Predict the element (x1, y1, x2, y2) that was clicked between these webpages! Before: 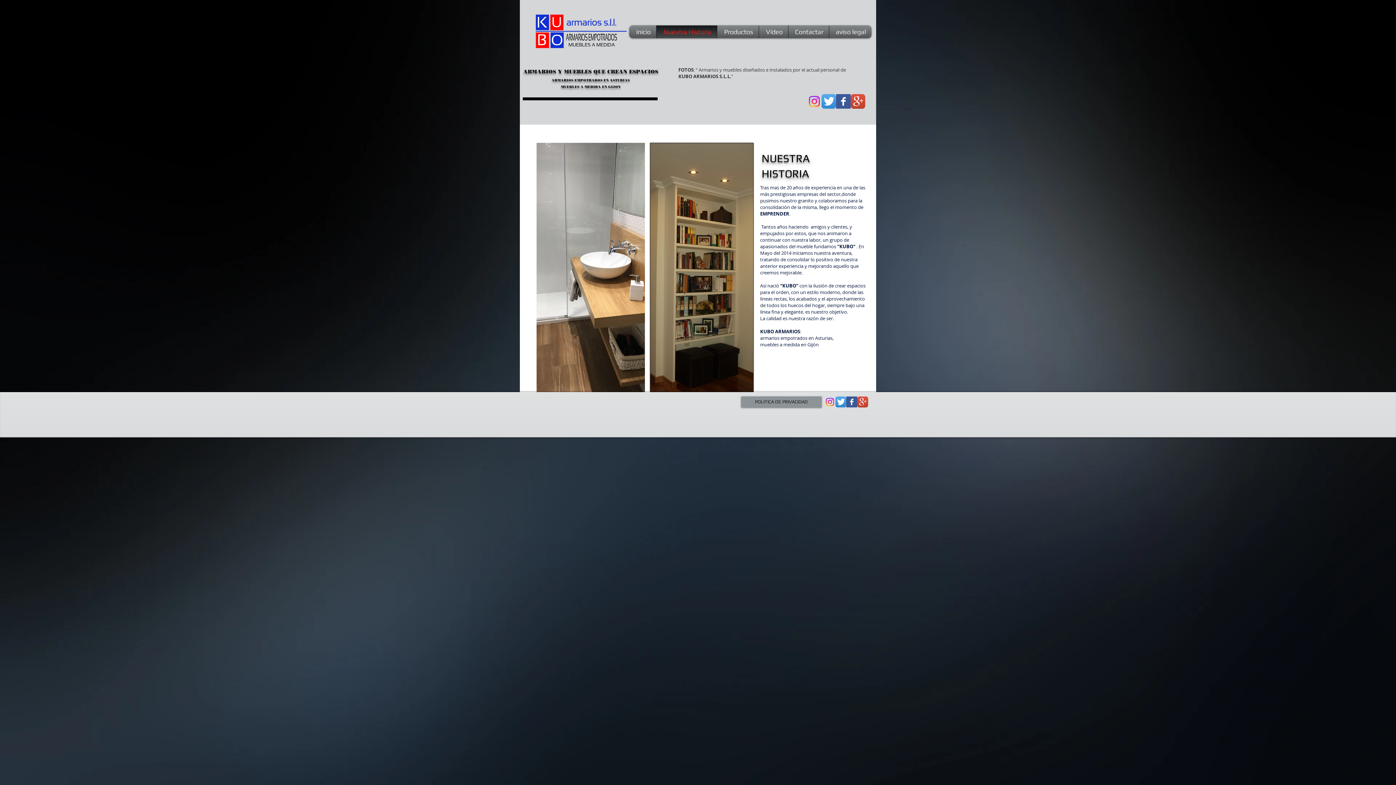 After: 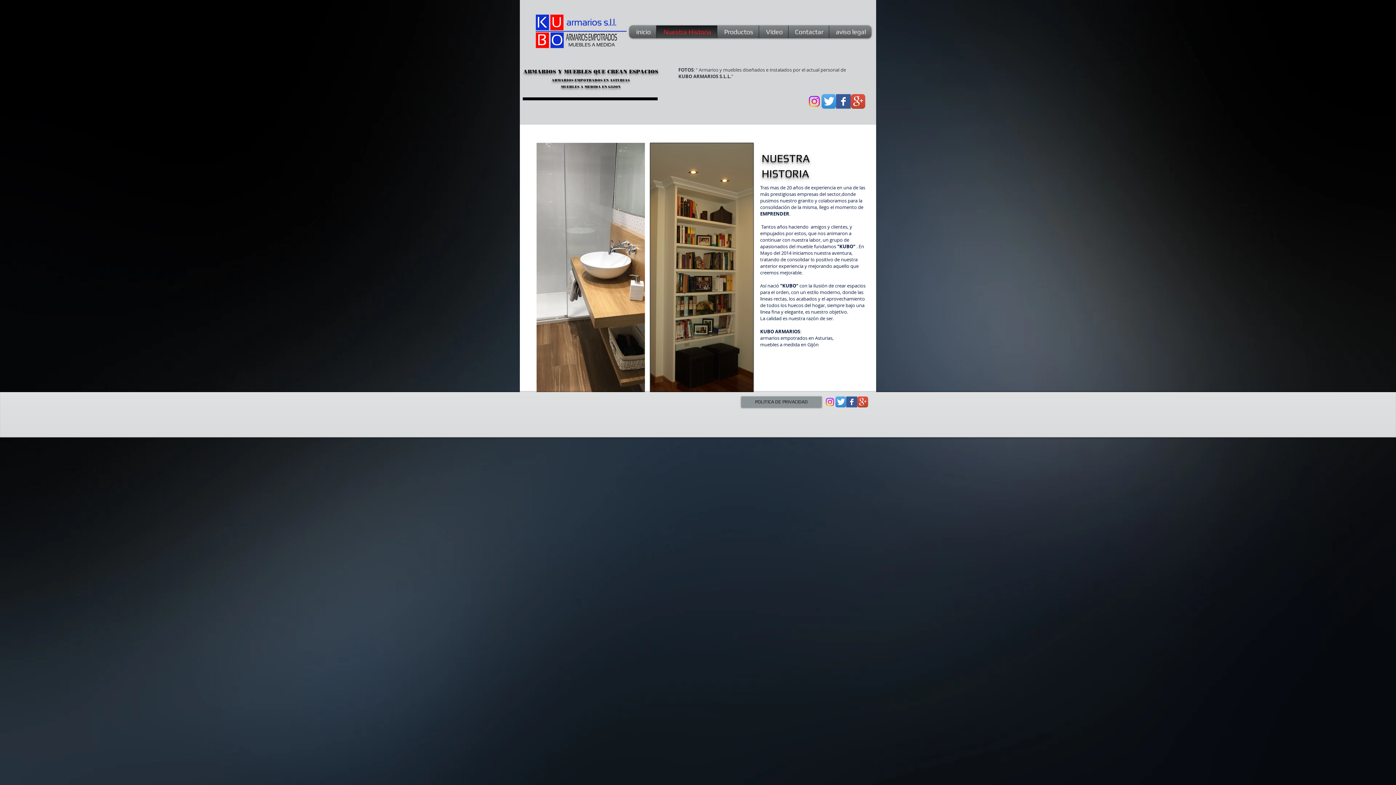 Action: bbox: (836, 94, 850, 108) label: Facebook Basic Square